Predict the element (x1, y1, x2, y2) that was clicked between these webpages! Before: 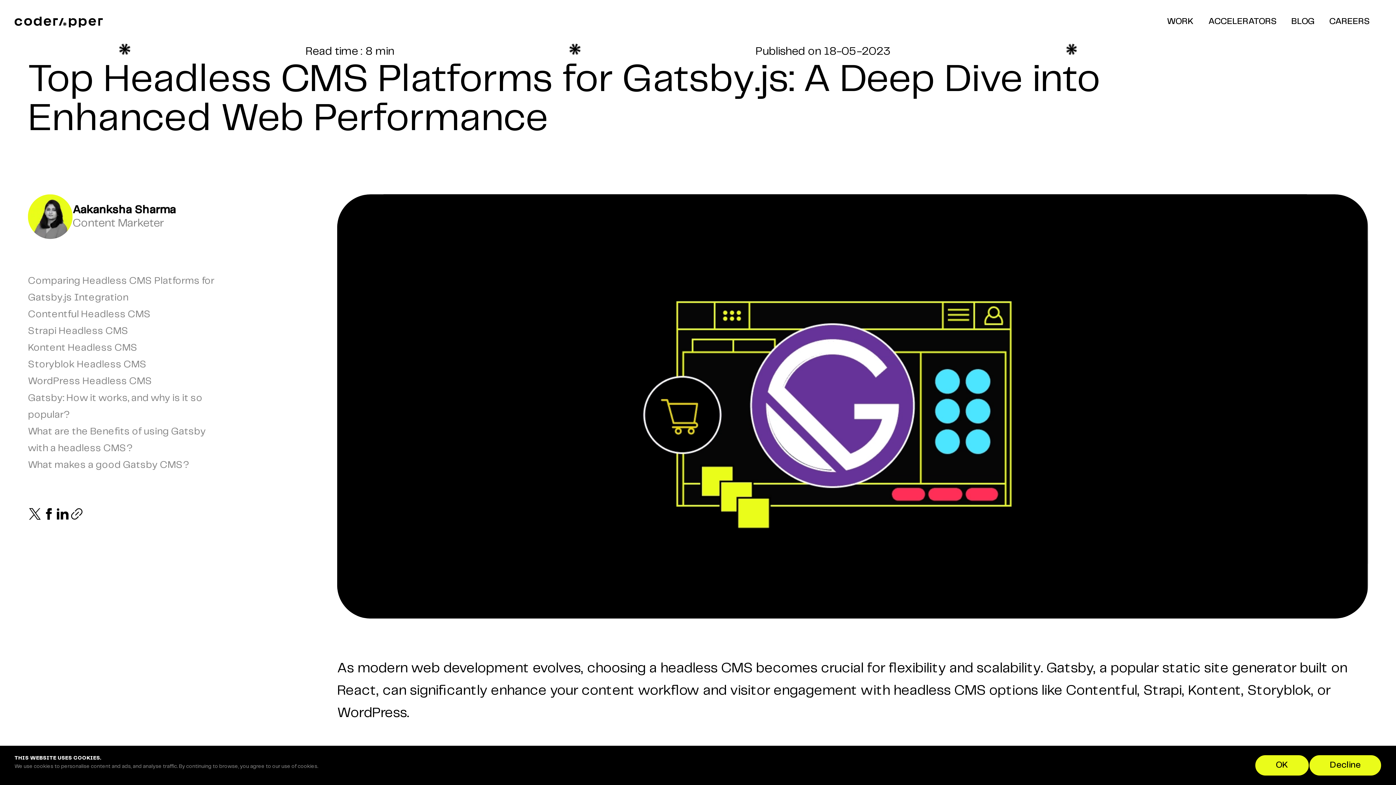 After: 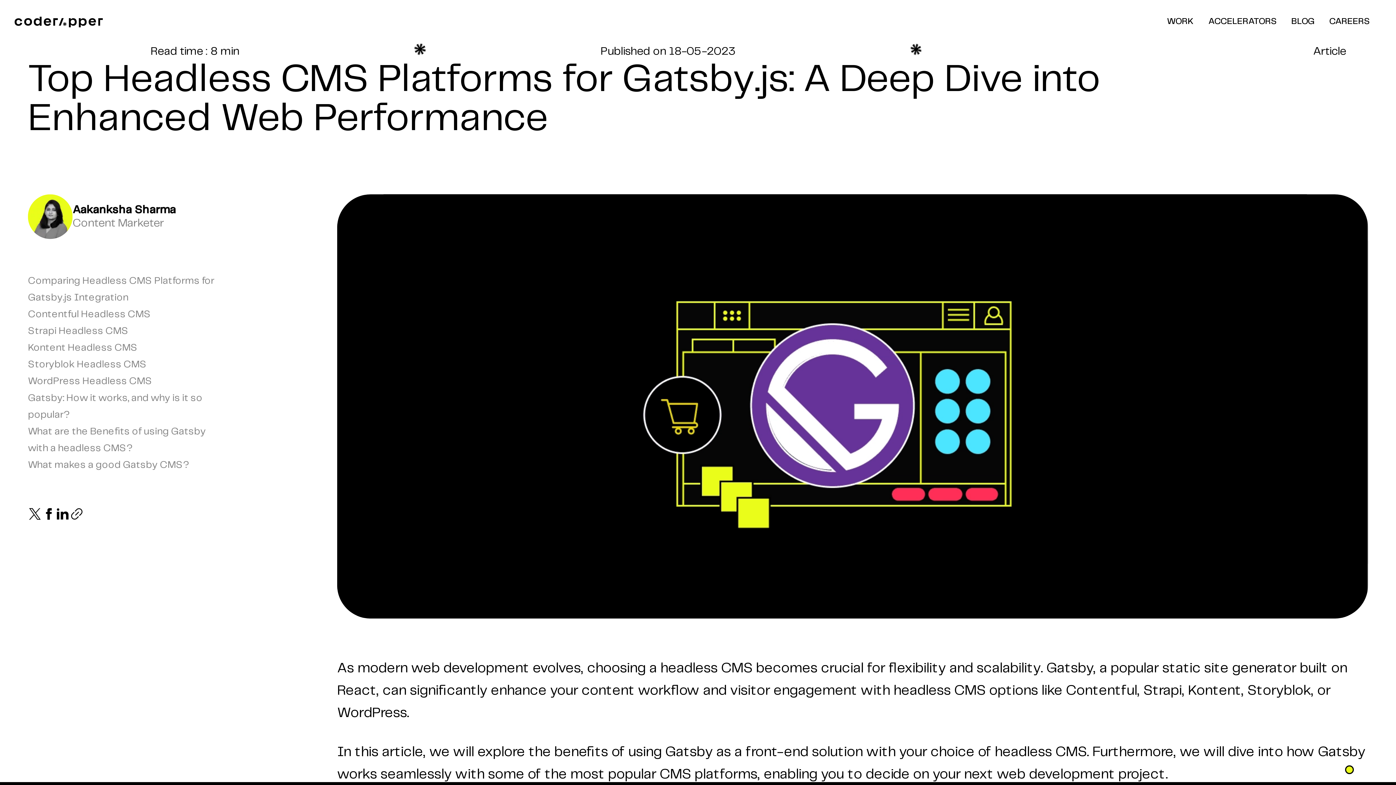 Action: label: Decline bbox: (1309, 755, 1381, 776)